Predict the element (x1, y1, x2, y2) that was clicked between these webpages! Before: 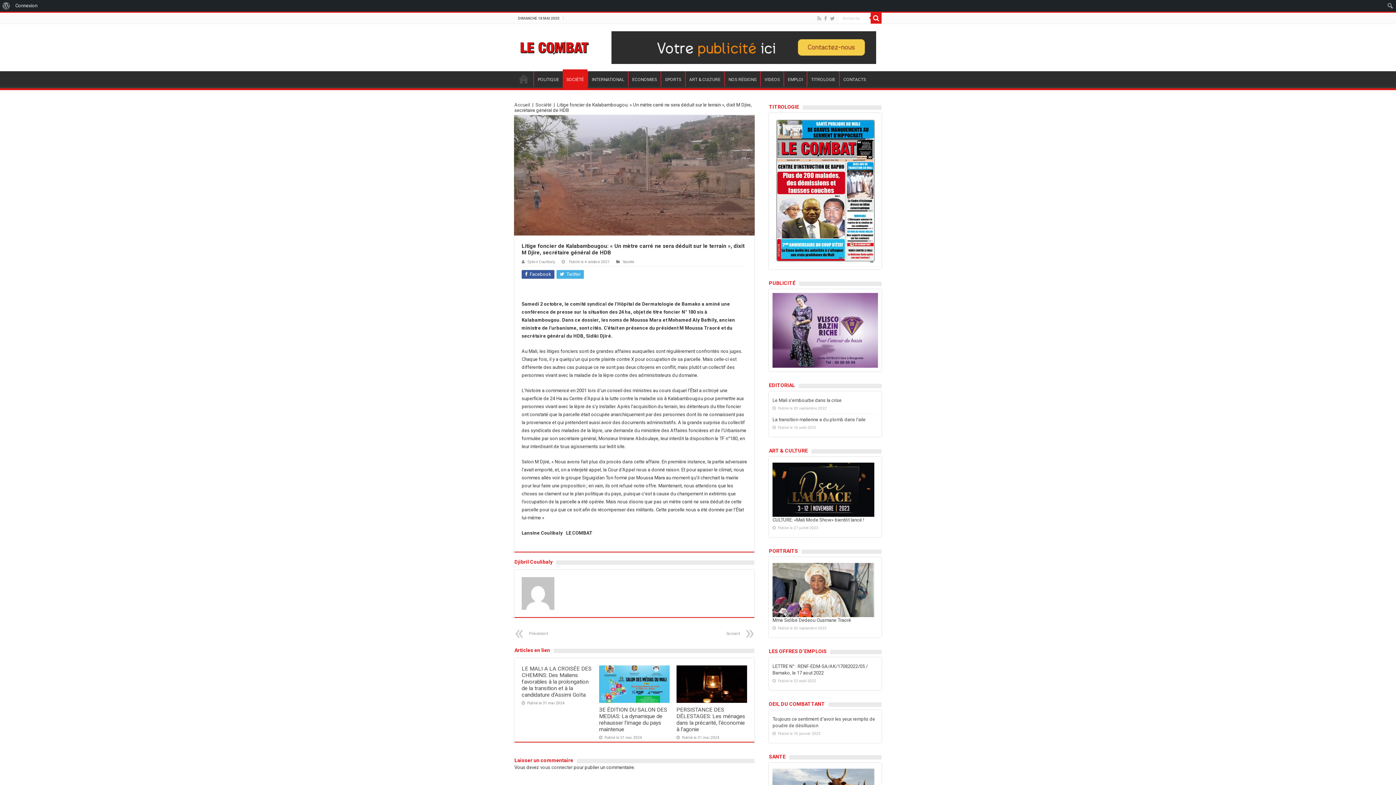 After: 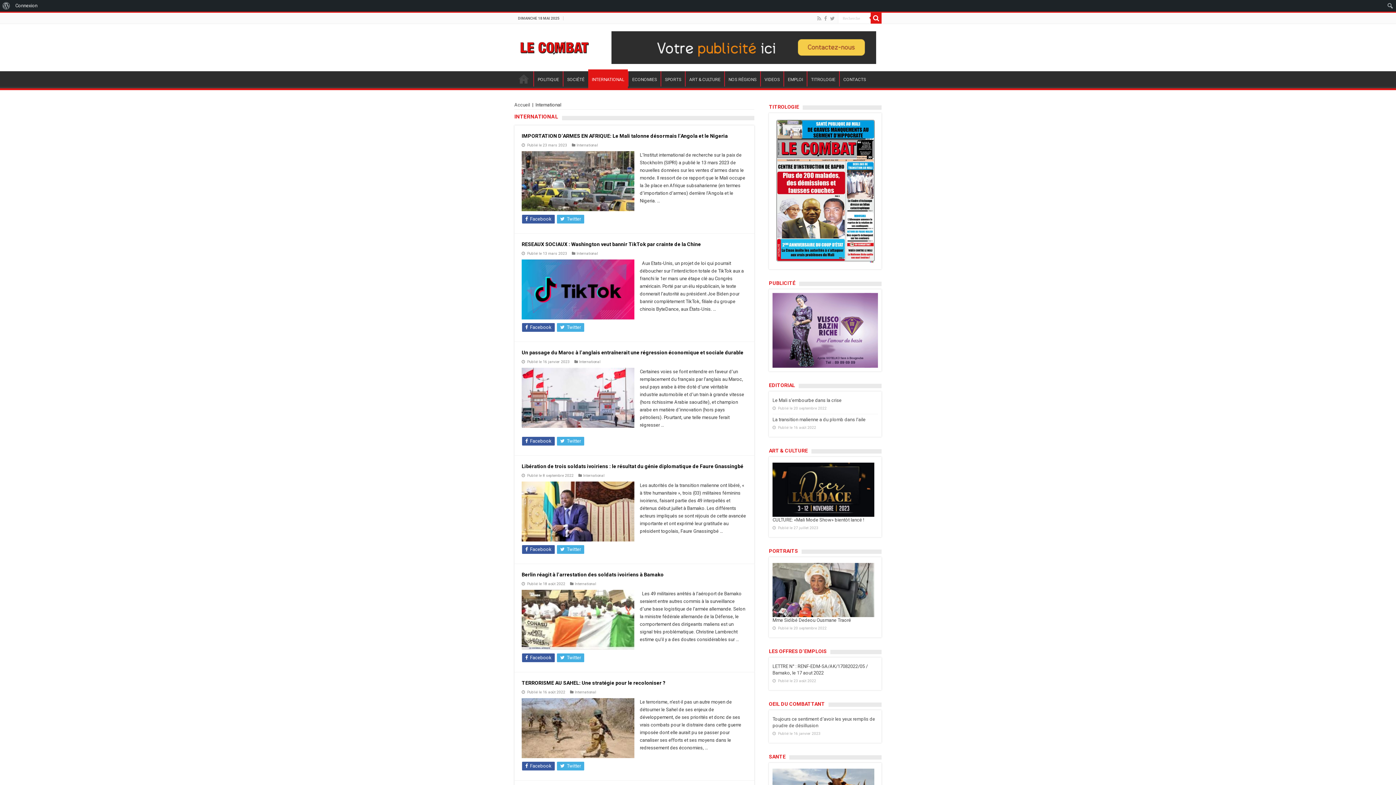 Action: label: INTERNATIONAL bbox: (588, 71, 628, 86)